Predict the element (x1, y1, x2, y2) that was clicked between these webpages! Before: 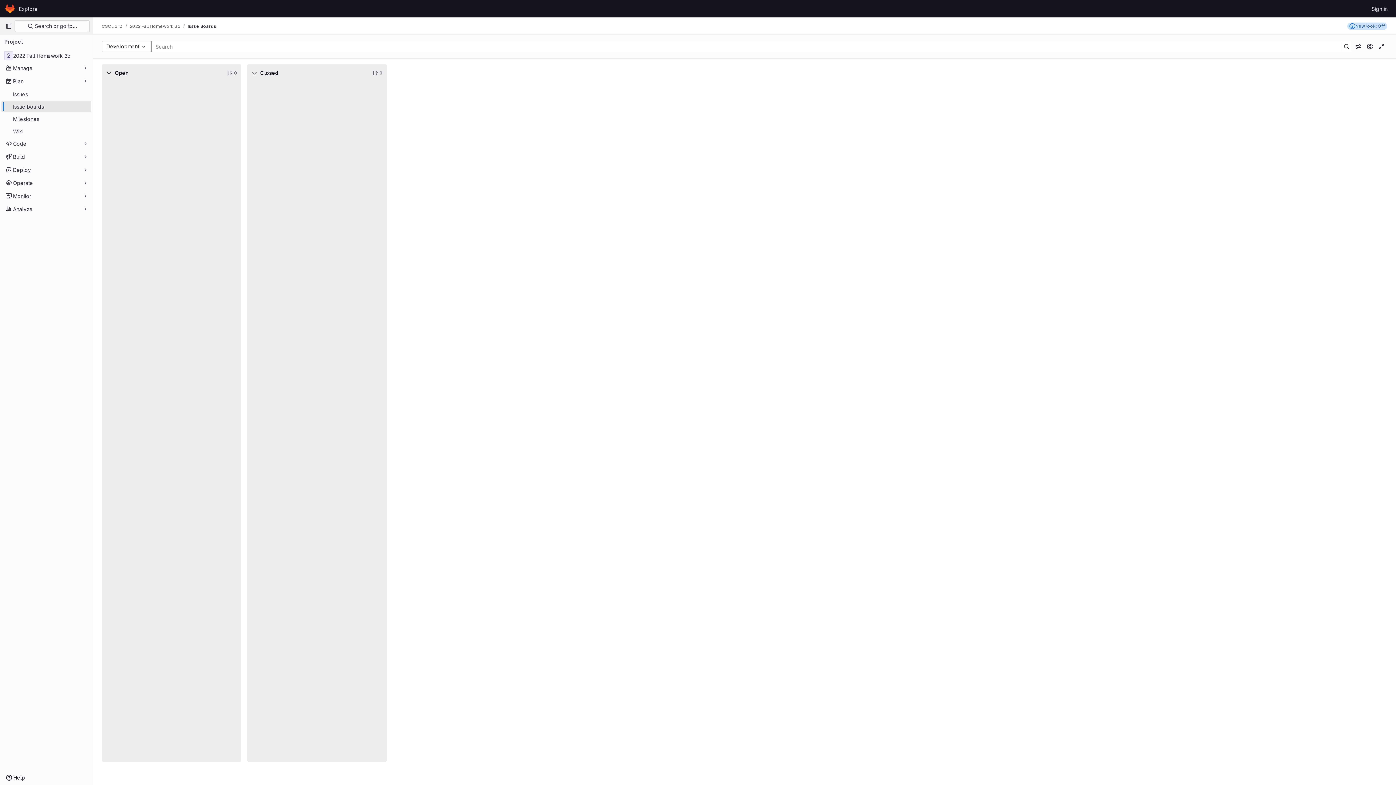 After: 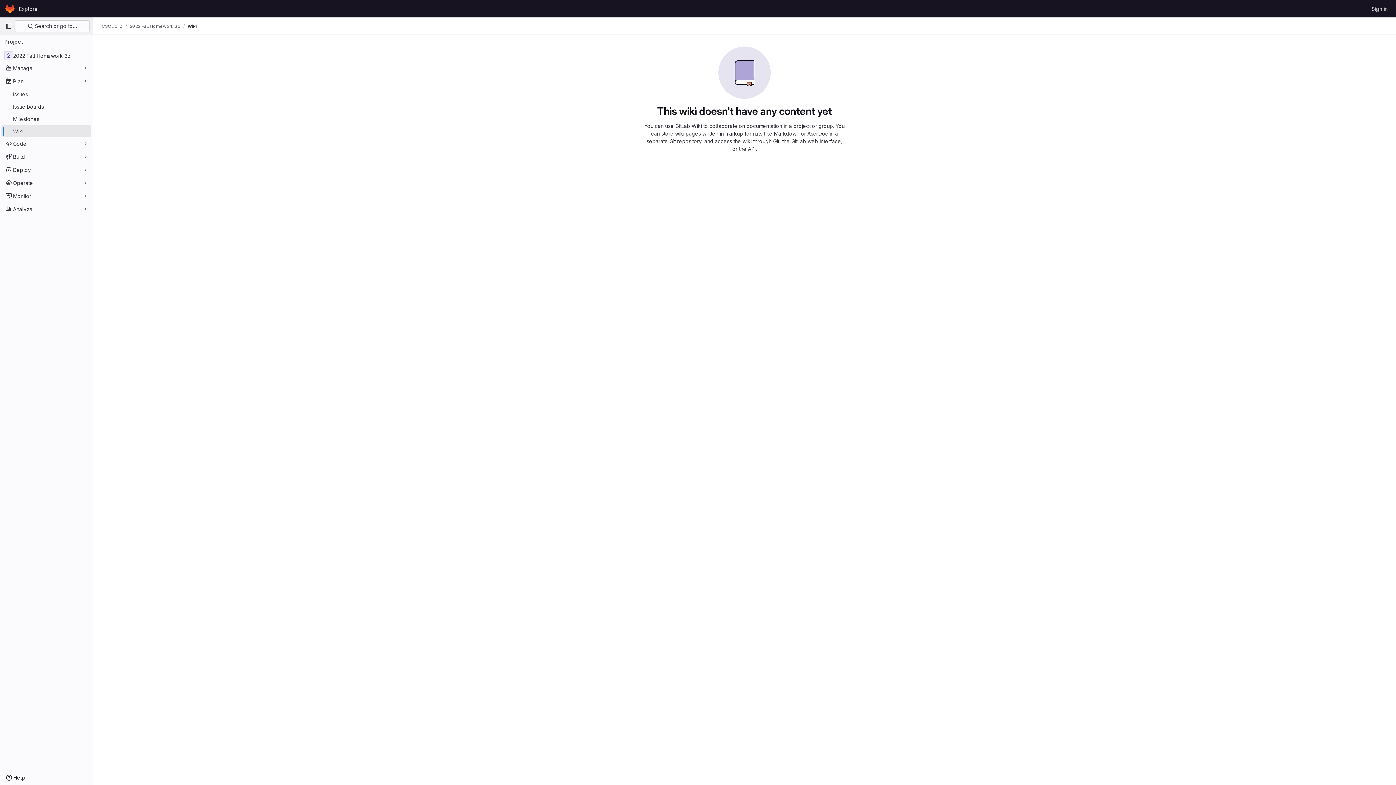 Action: label: Wiki bbox: (1, 125, 91, 137)